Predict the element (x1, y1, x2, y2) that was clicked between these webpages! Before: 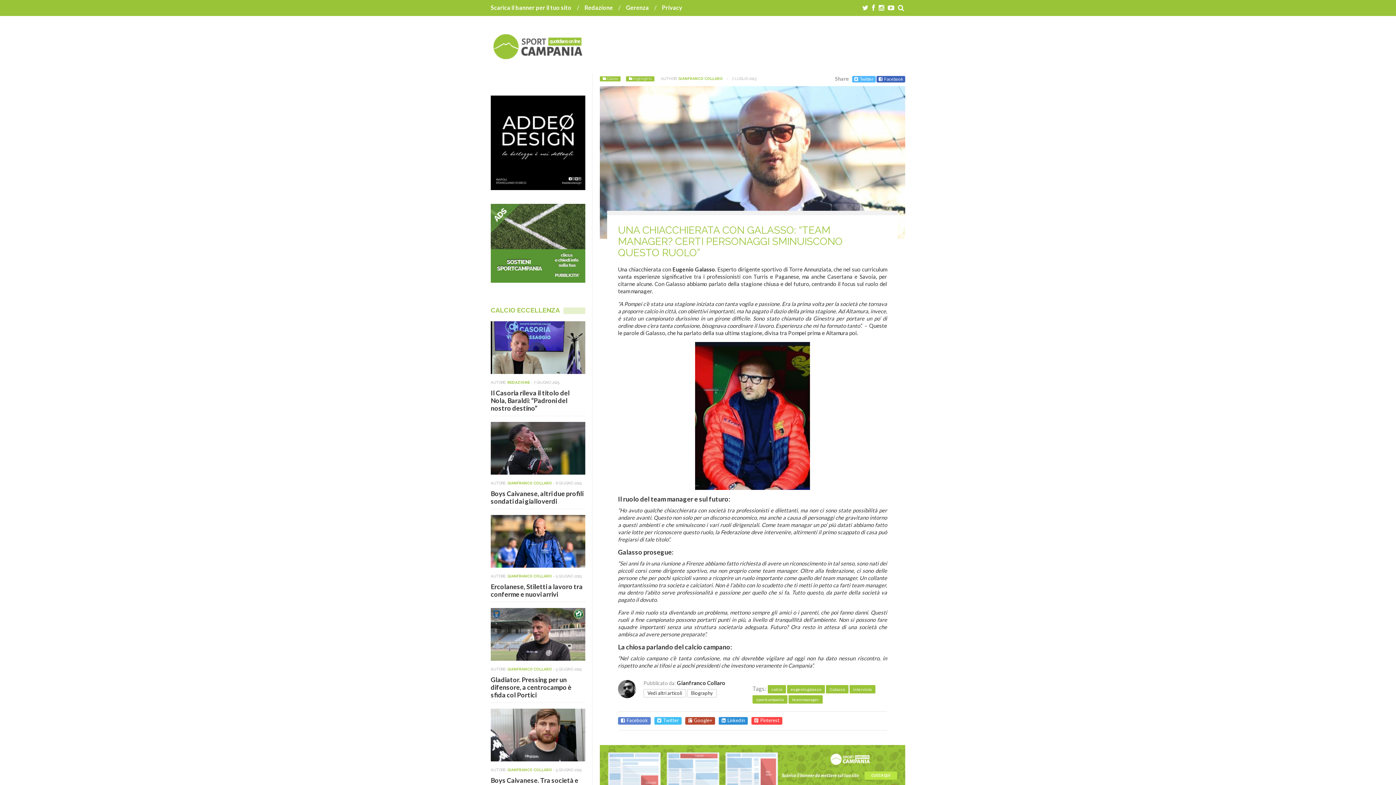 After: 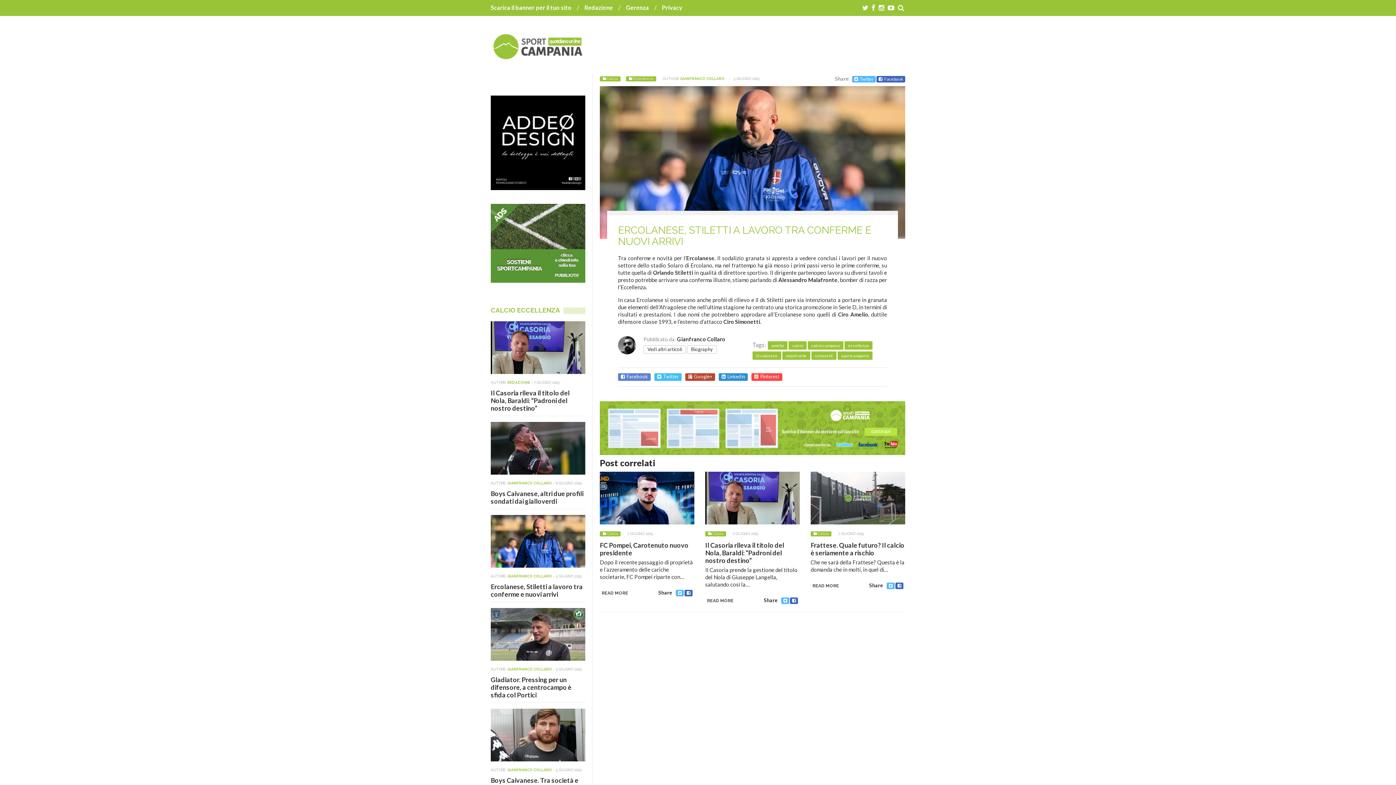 Action: label: Ercolanese, Stiletti a lavoro tra conferme e nuovi arrivi bbox: (490, 582, 582, 598)